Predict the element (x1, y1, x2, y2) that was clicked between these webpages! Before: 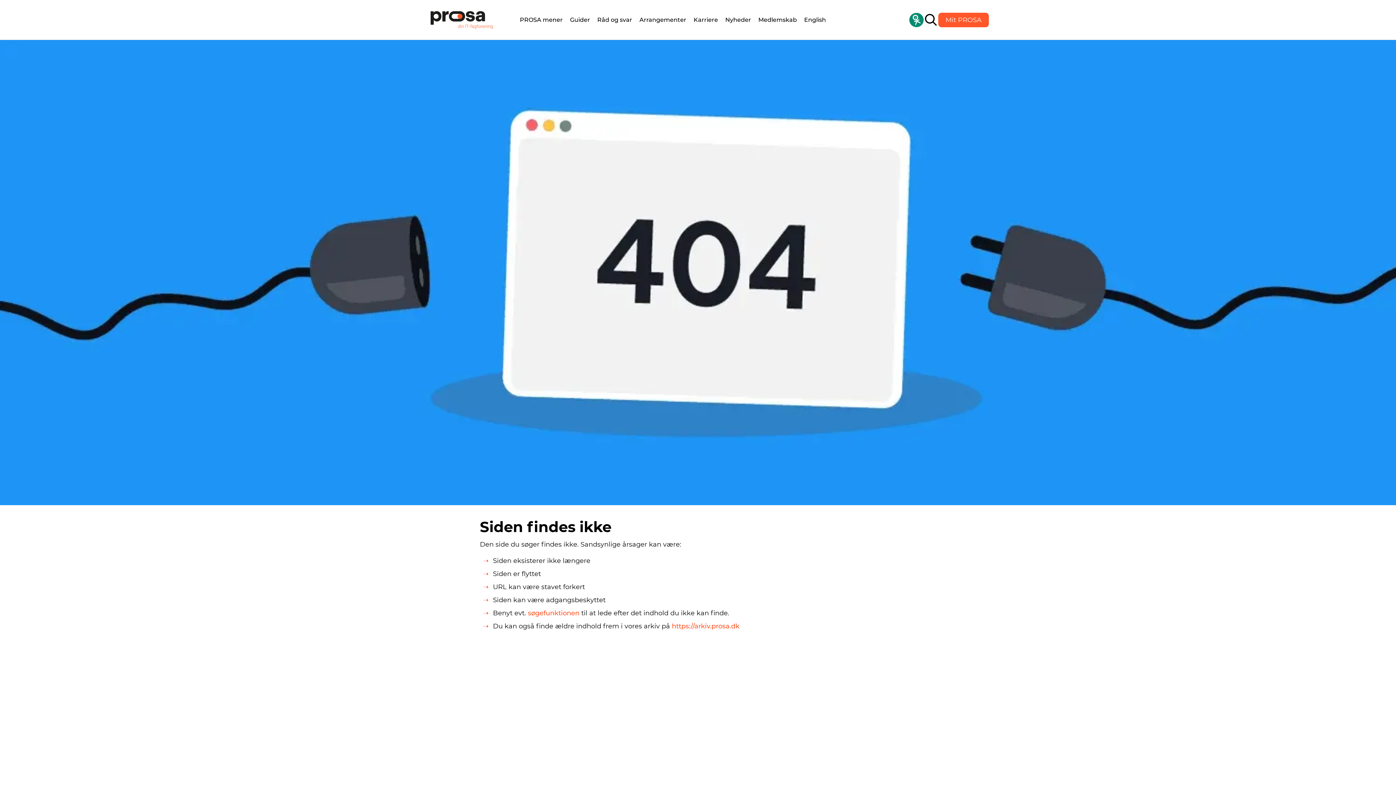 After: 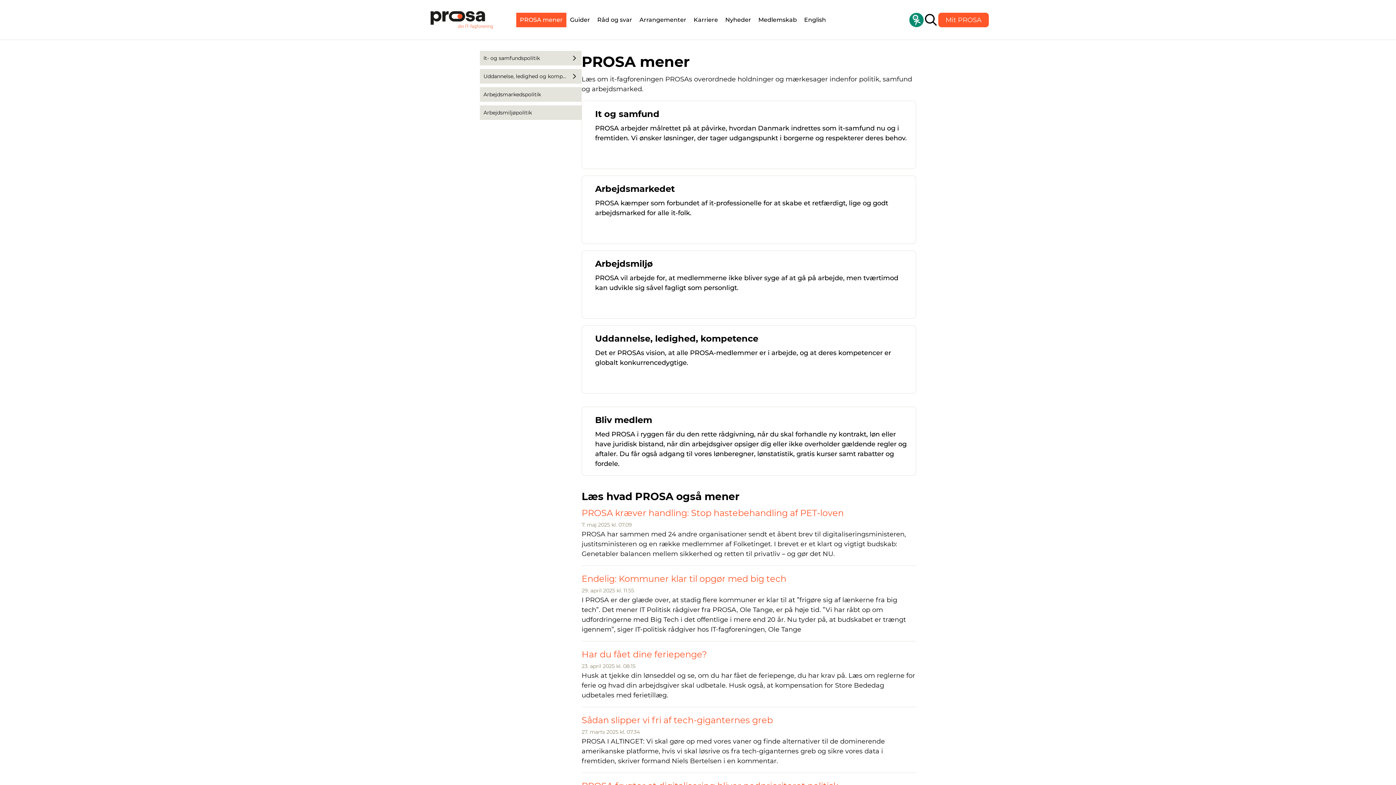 Action: label: PROSA mener bbox: (516, 12, 566, 27)